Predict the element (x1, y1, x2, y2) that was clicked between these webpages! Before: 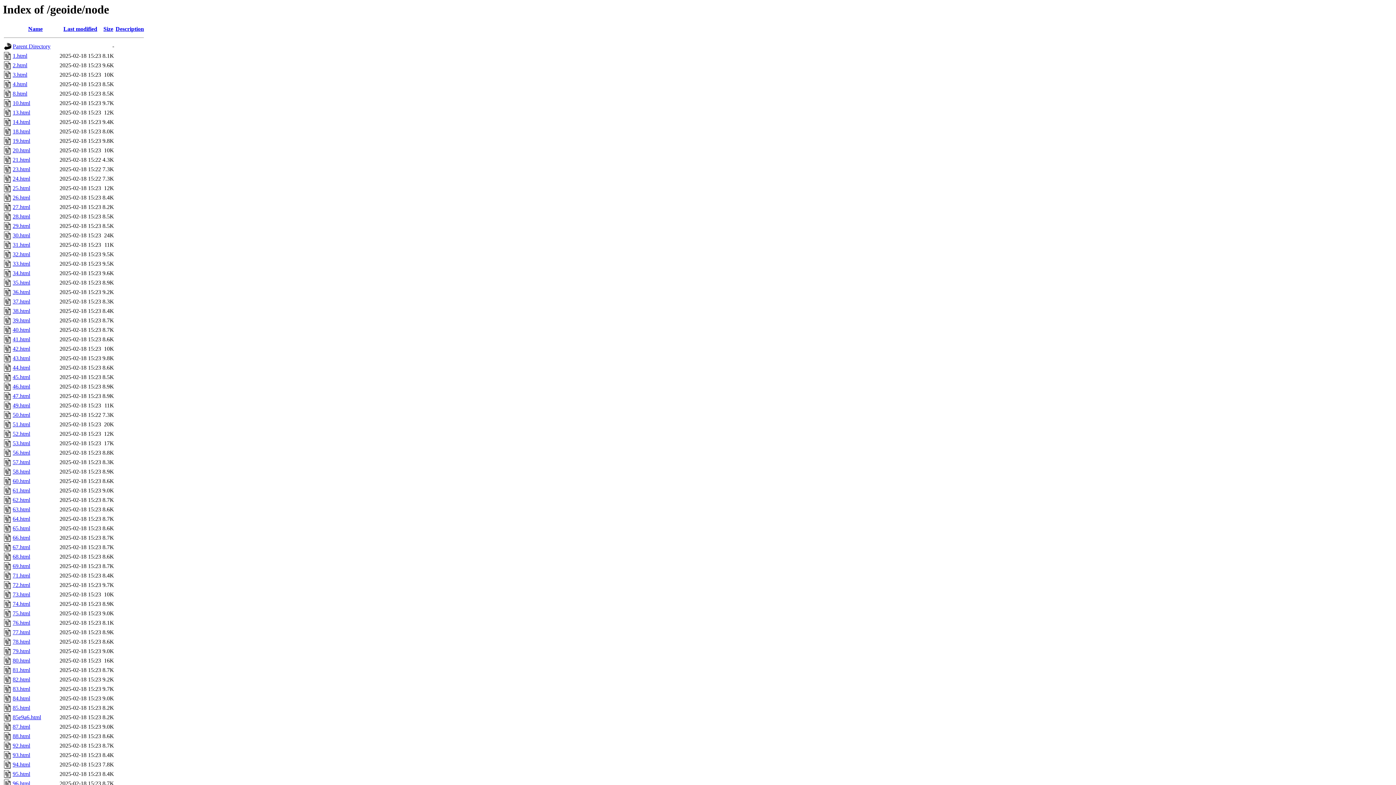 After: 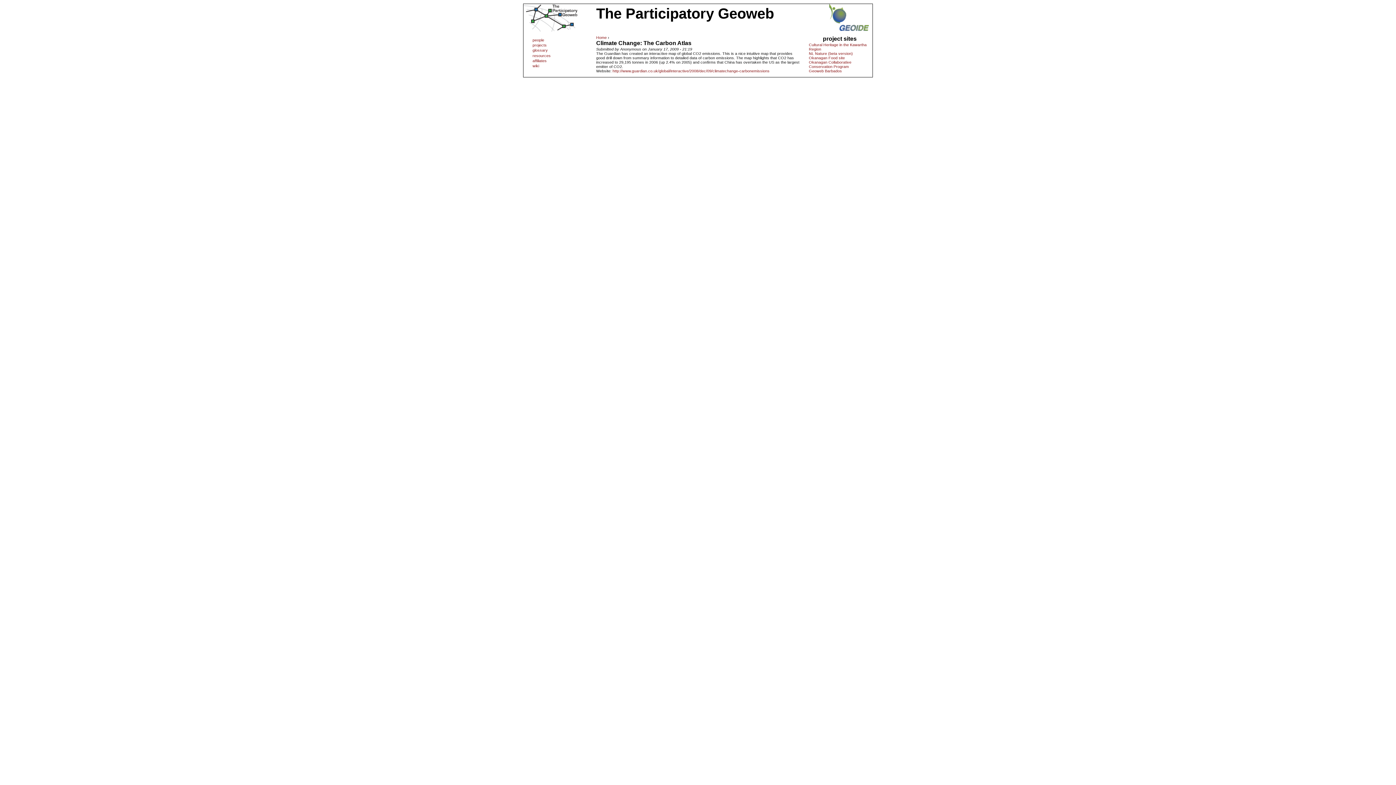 Action: bbox: (12, 733, 30, 739) label: 88.html